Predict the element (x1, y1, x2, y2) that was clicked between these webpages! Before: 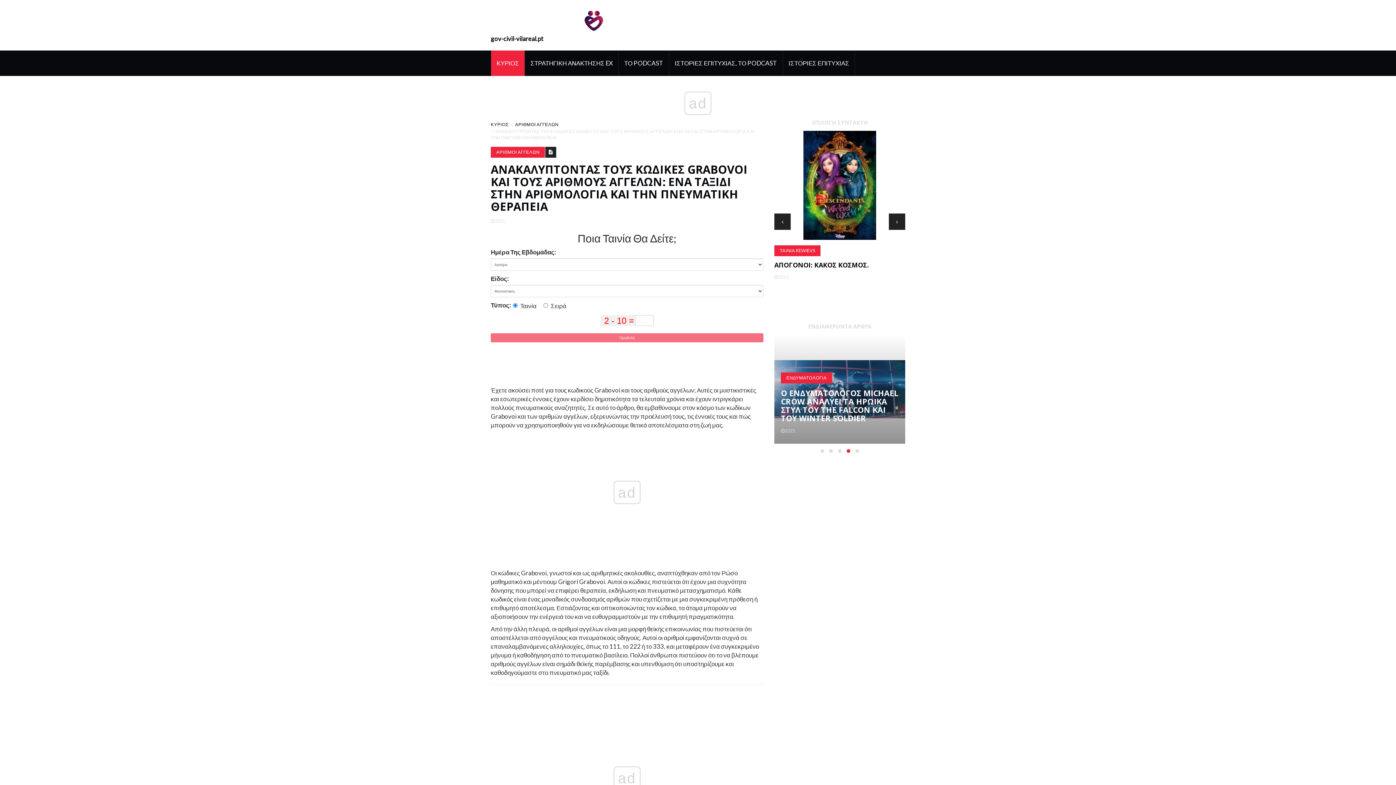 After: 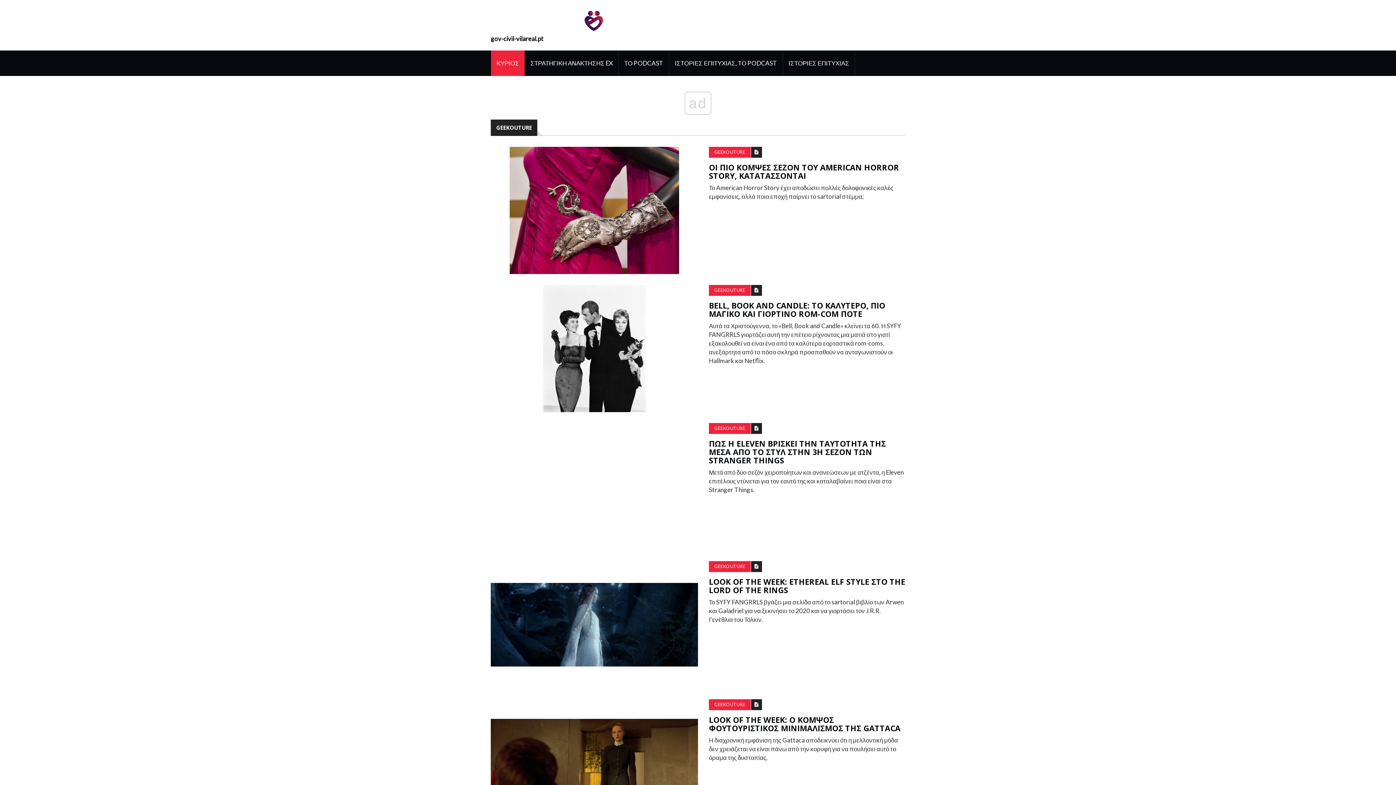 Action: label: GEEKOUTURE bbox: (781, 372, 822, 383)